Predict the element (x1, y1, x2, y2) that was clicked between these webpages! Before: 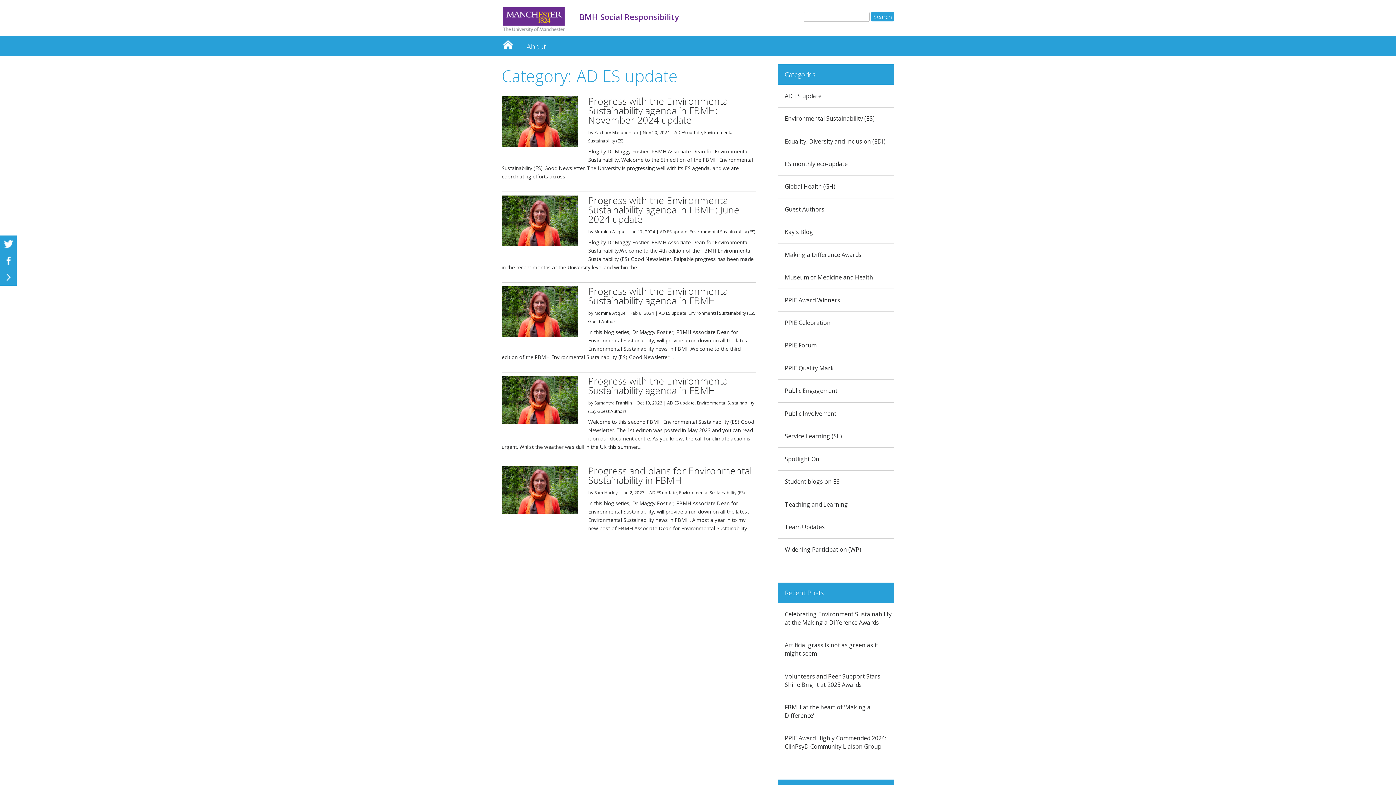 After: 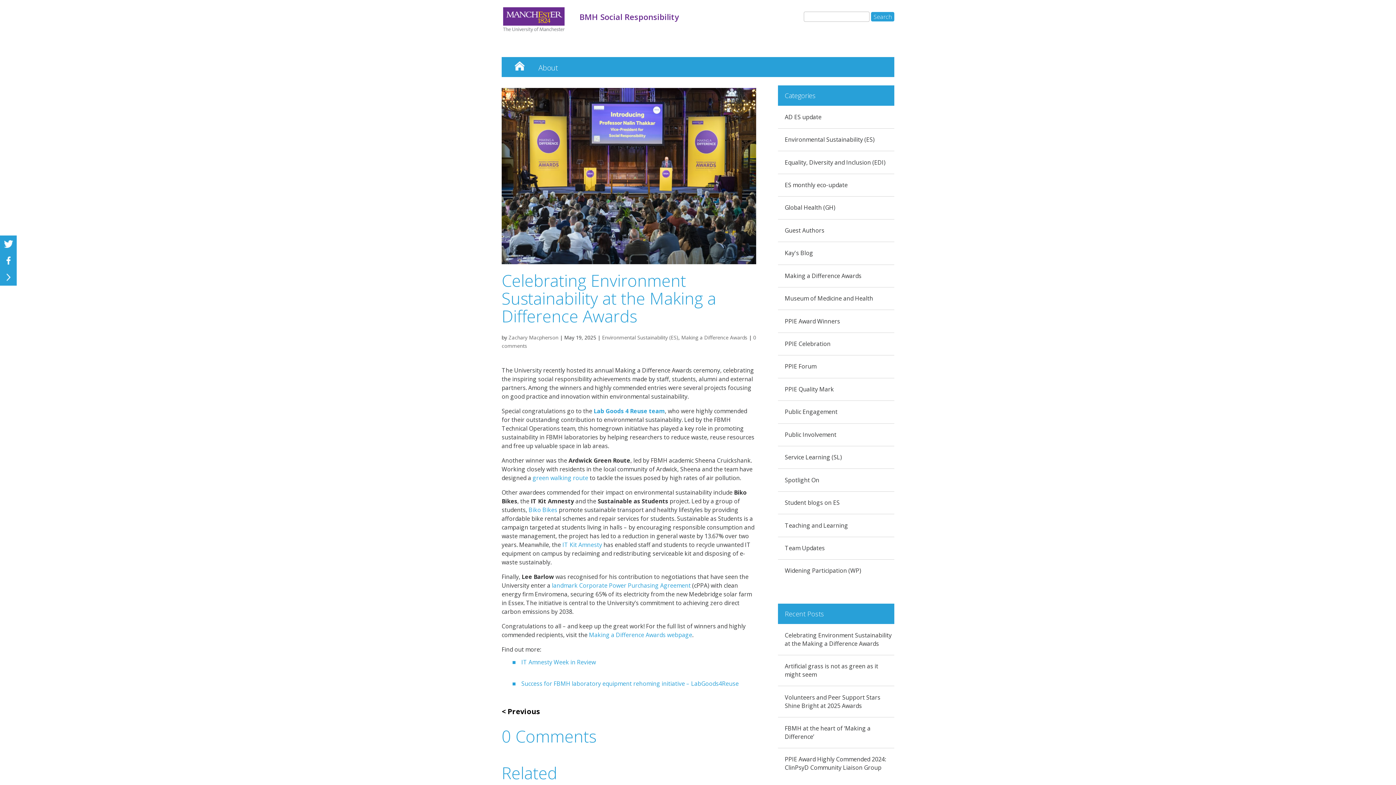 Action: label: Celebrating Environment Sustainability at the Making a Difference Awards bbox: (785, 610, 891, 626)